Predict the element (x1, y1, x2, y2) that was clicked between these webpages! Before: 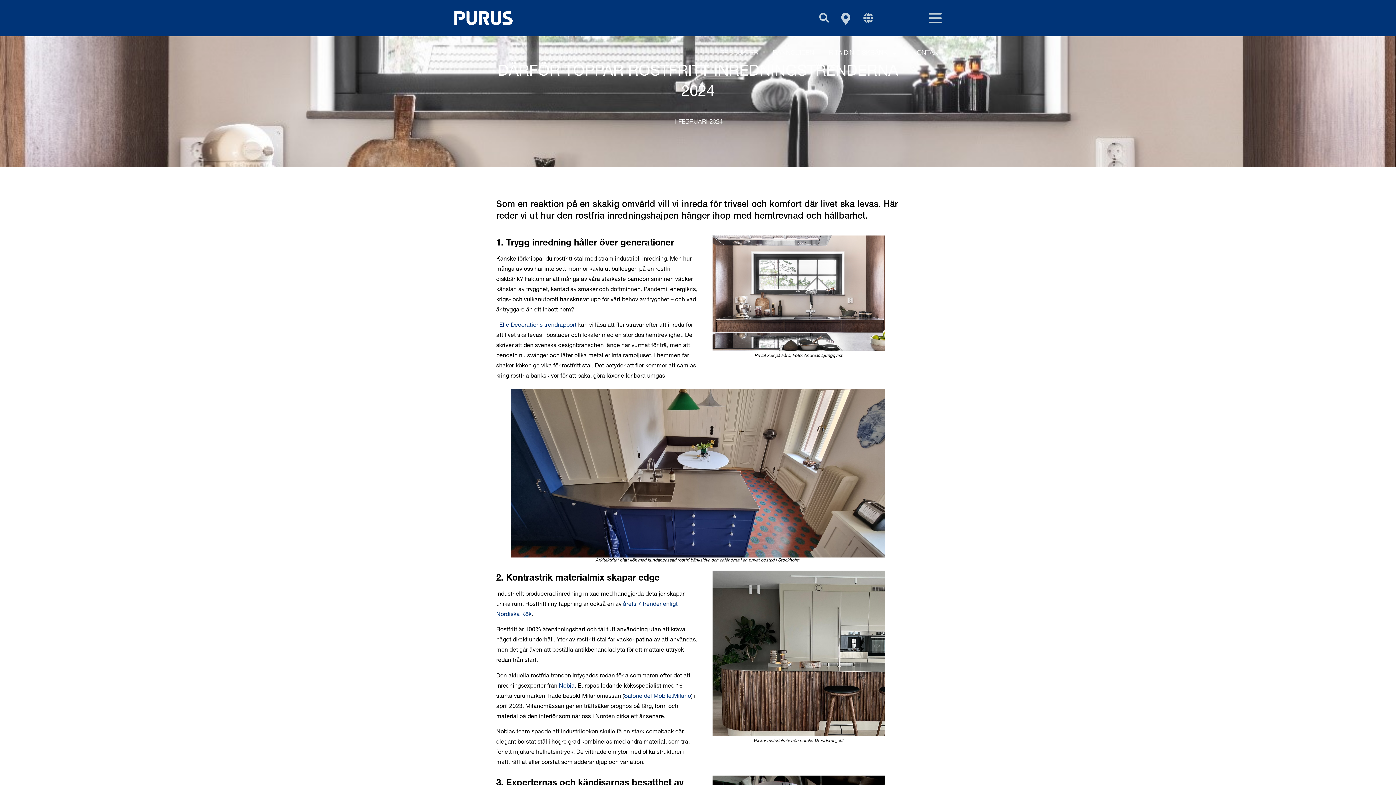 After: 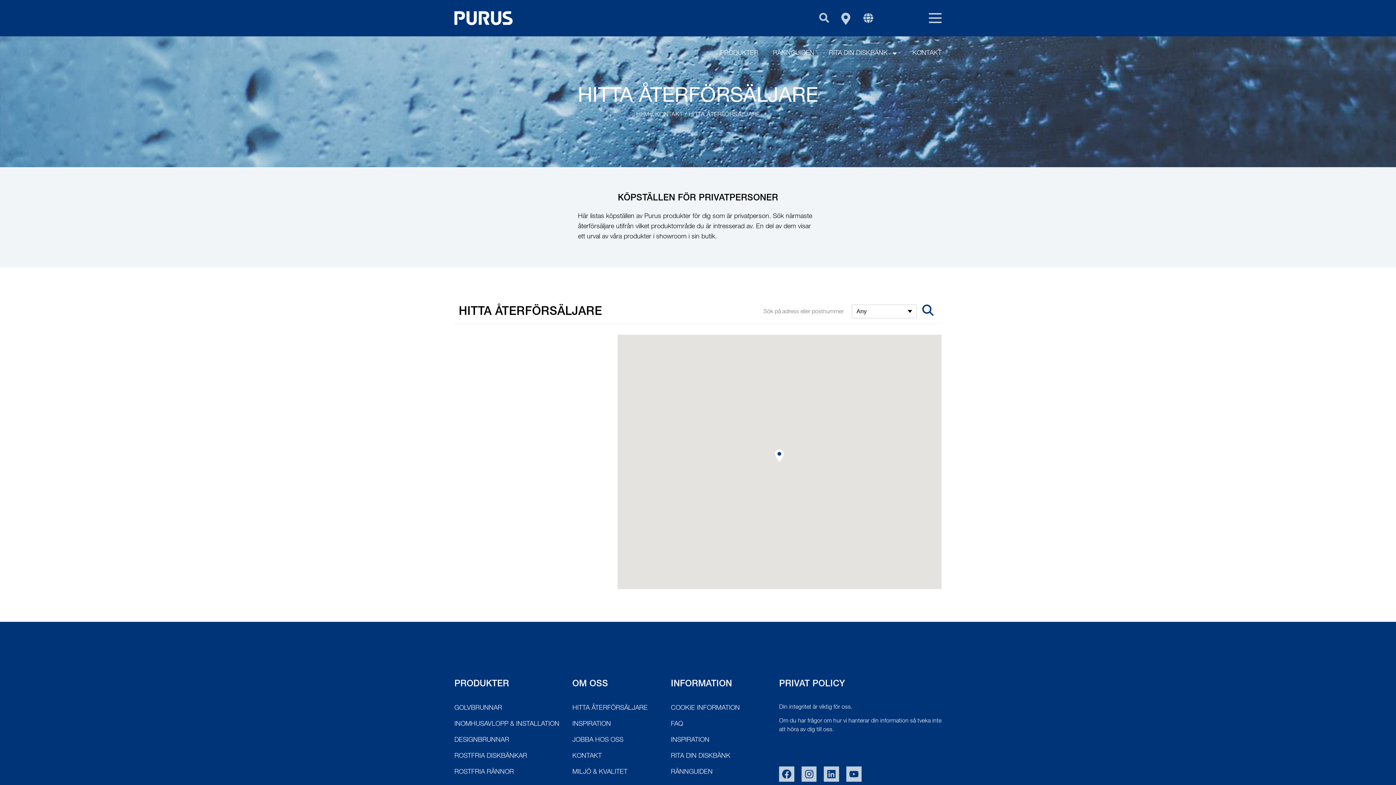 Action: bbox: (841, 12, 850, 24)